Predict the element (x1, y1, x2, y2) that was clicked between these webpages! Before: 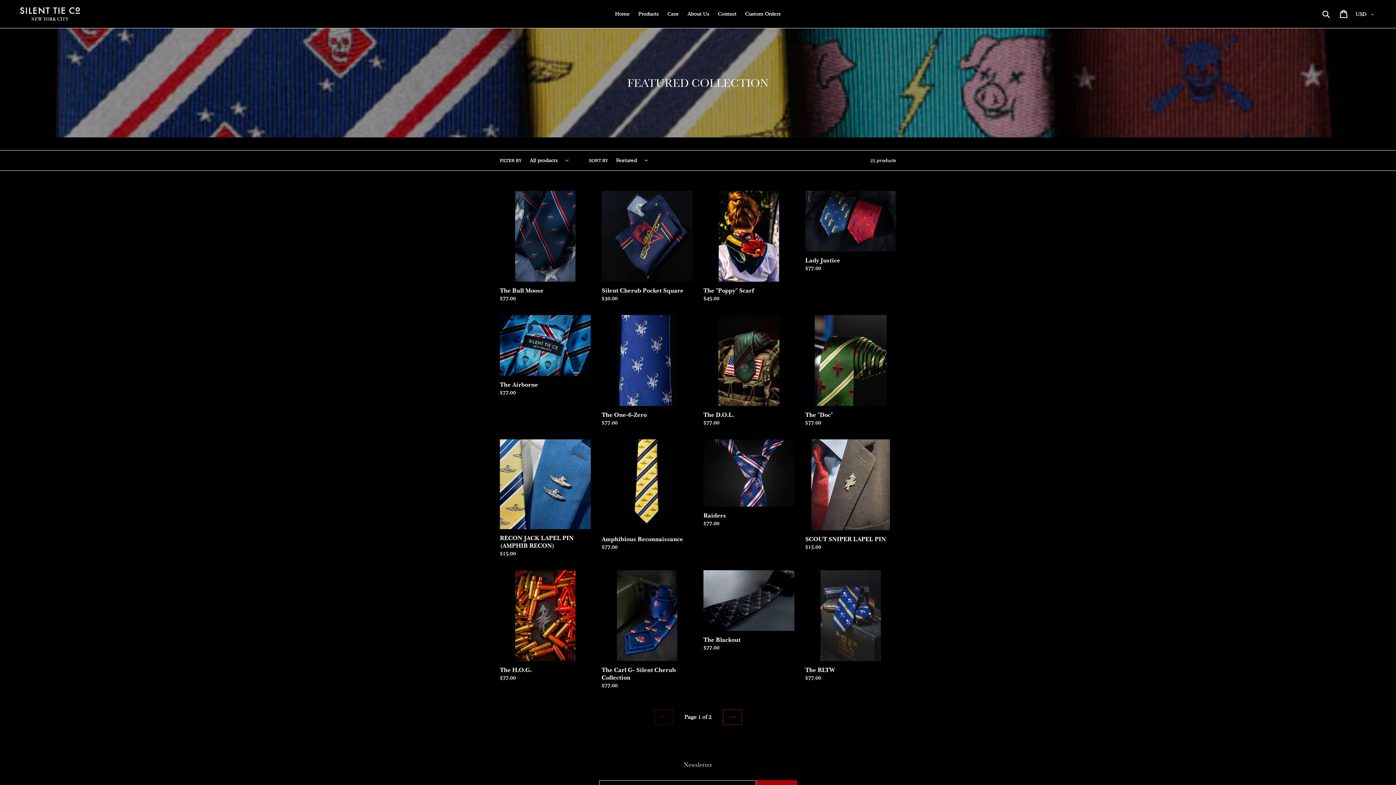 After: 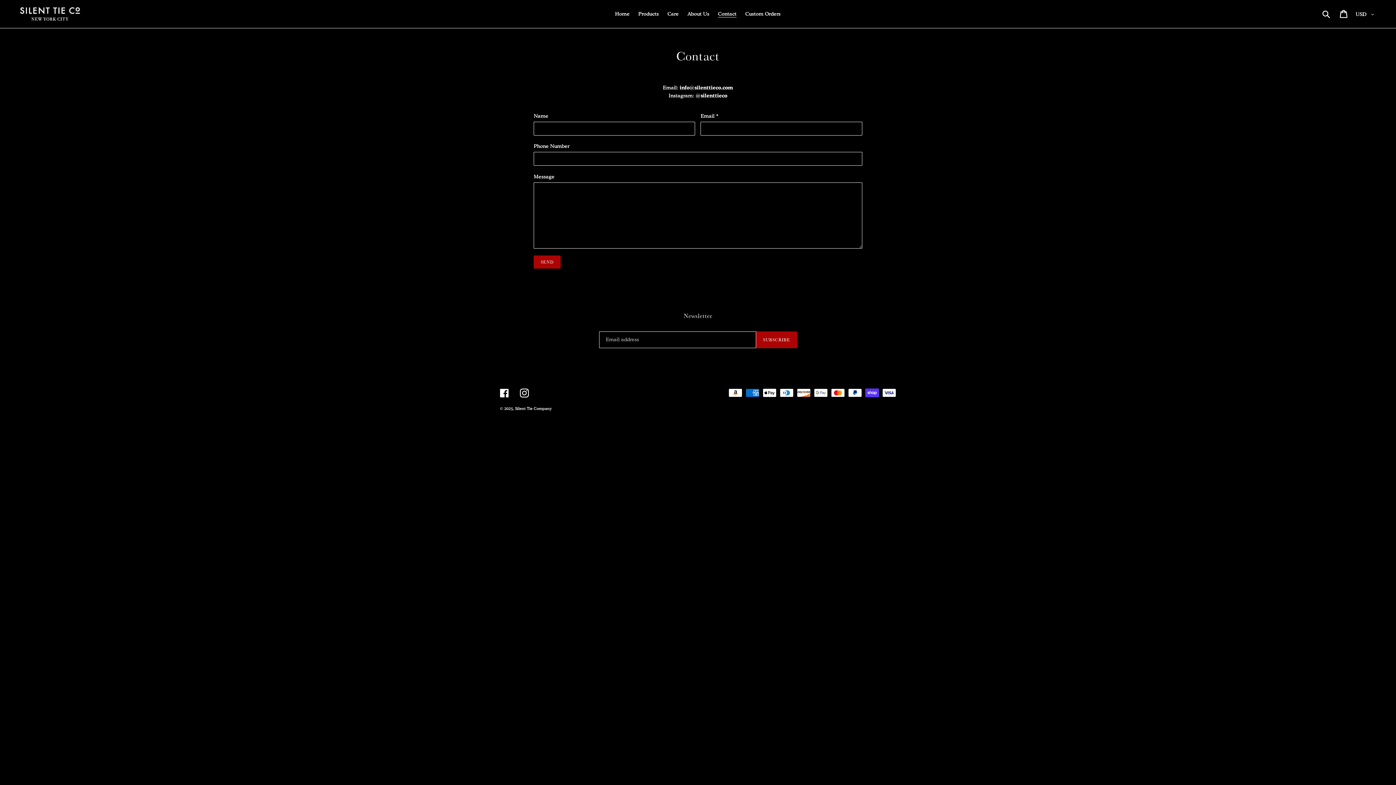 Action: bbox: (714, 9, 740, 18) label: Contact